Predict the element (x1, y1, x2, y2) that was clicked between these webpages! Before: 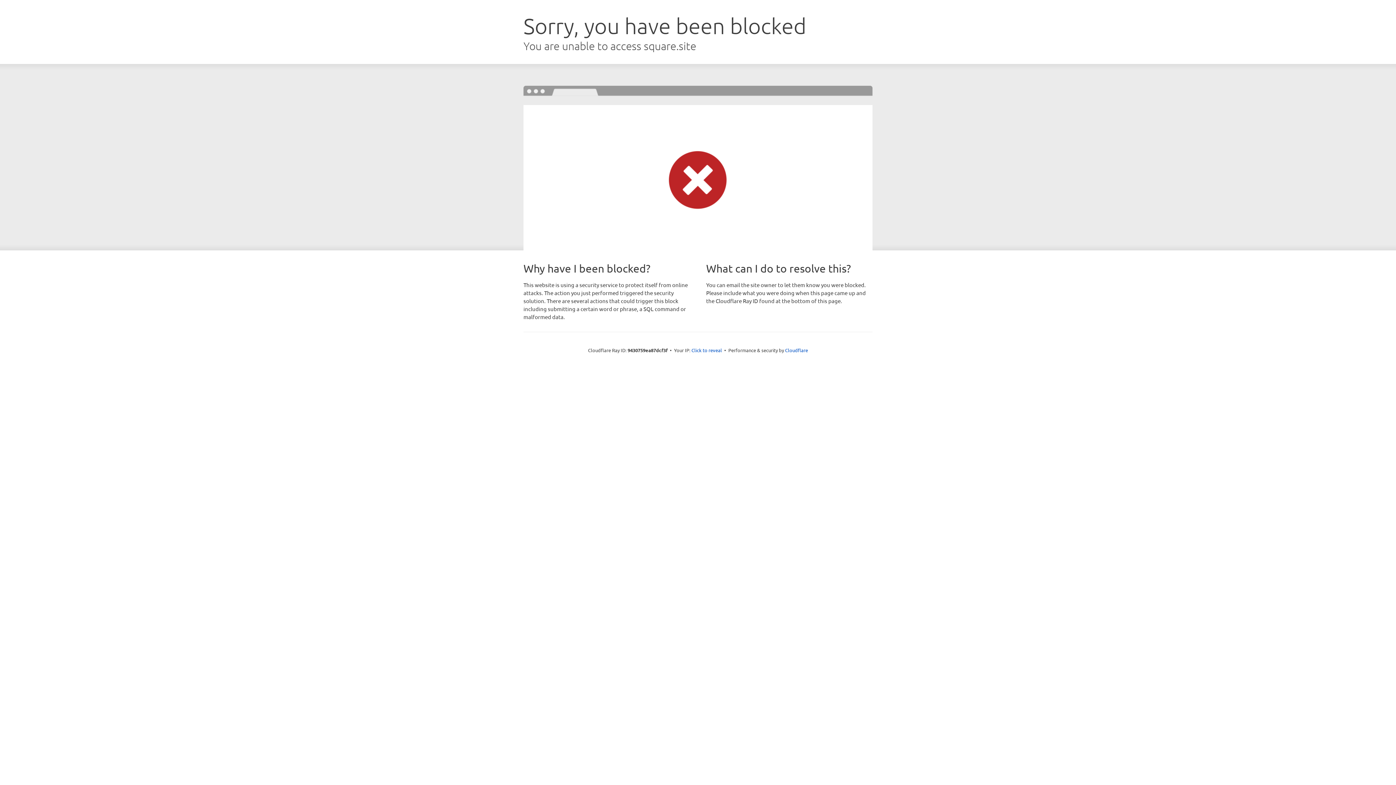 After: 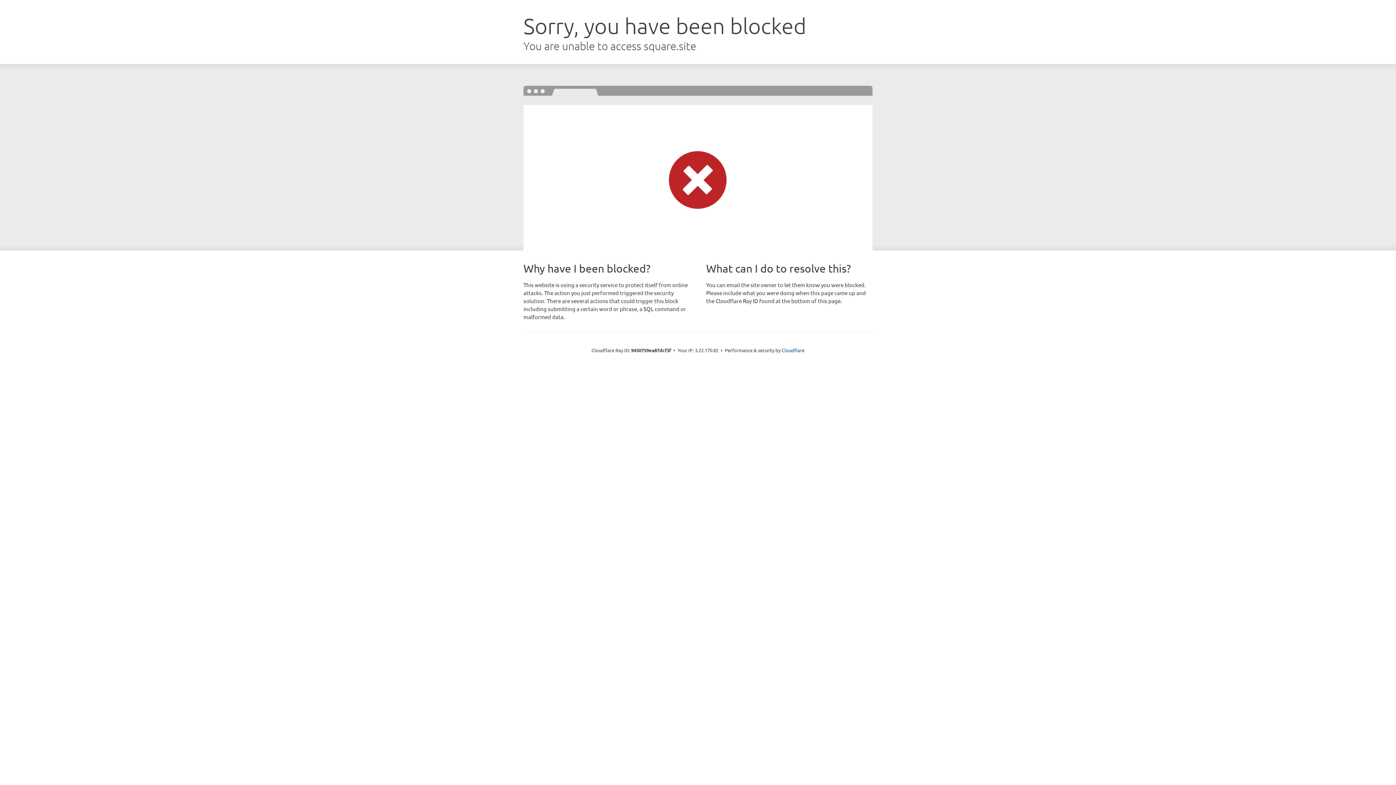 Action: label: Click to reveal bbox: (691, 346, 722, 353)